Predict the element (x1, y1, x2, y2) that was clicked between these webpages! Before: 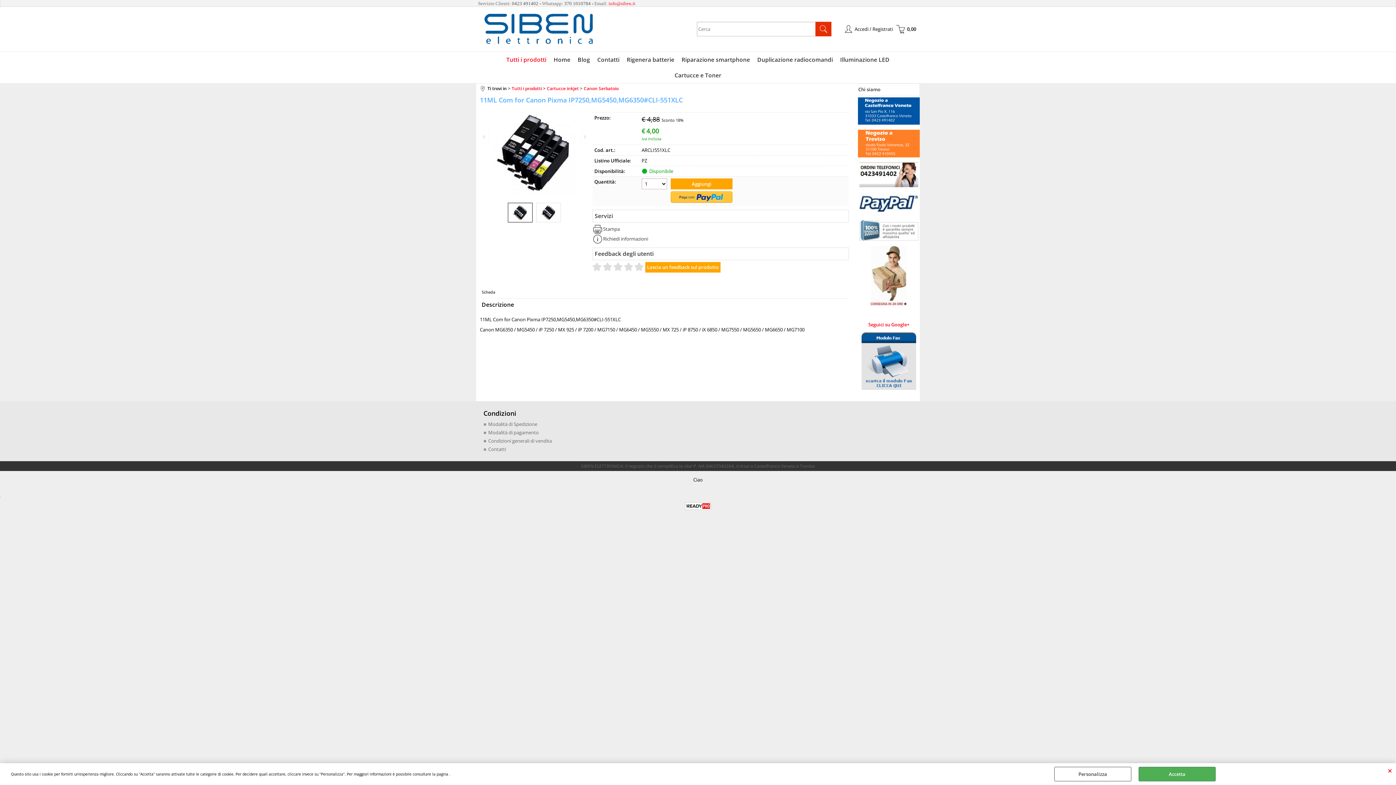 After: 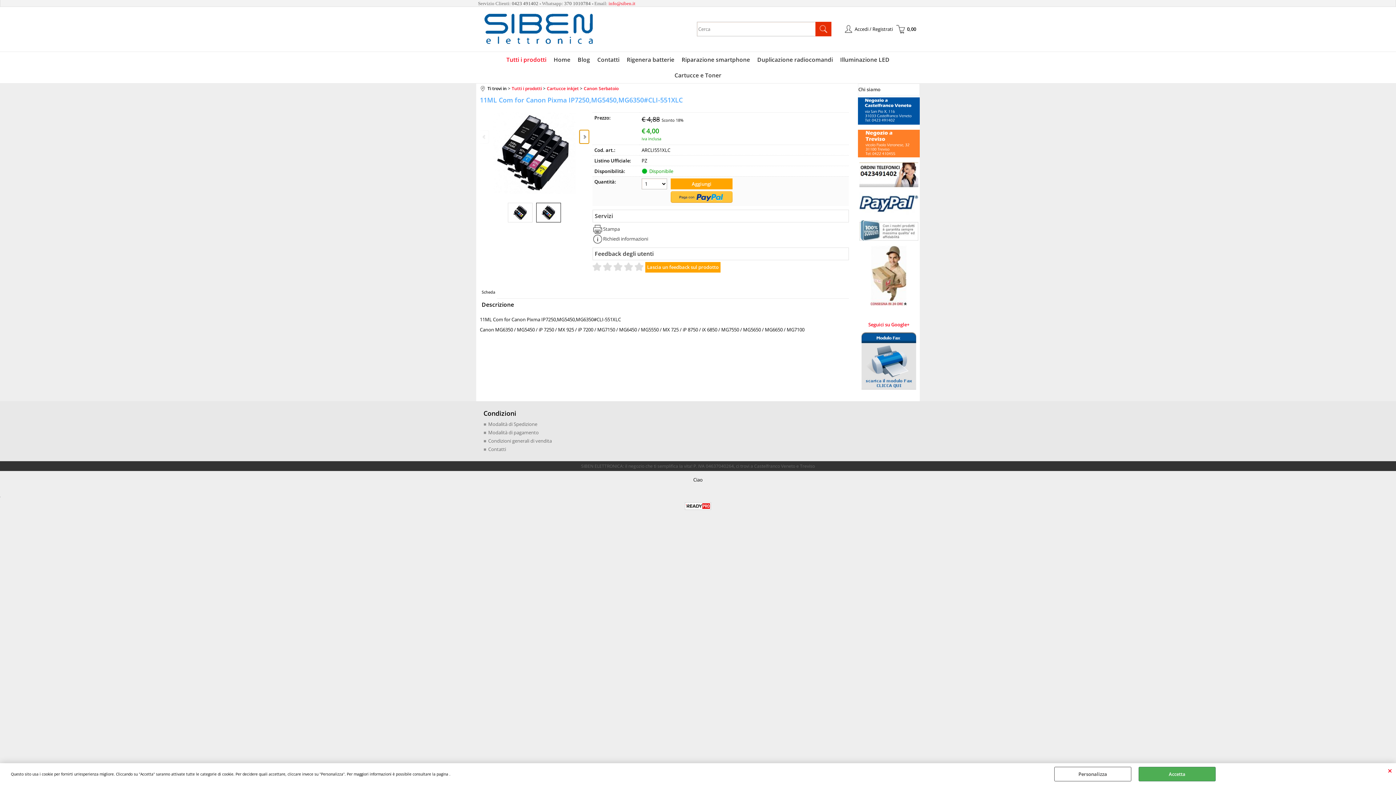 Action: bbox: (579, 130, 589, 143) label: Next